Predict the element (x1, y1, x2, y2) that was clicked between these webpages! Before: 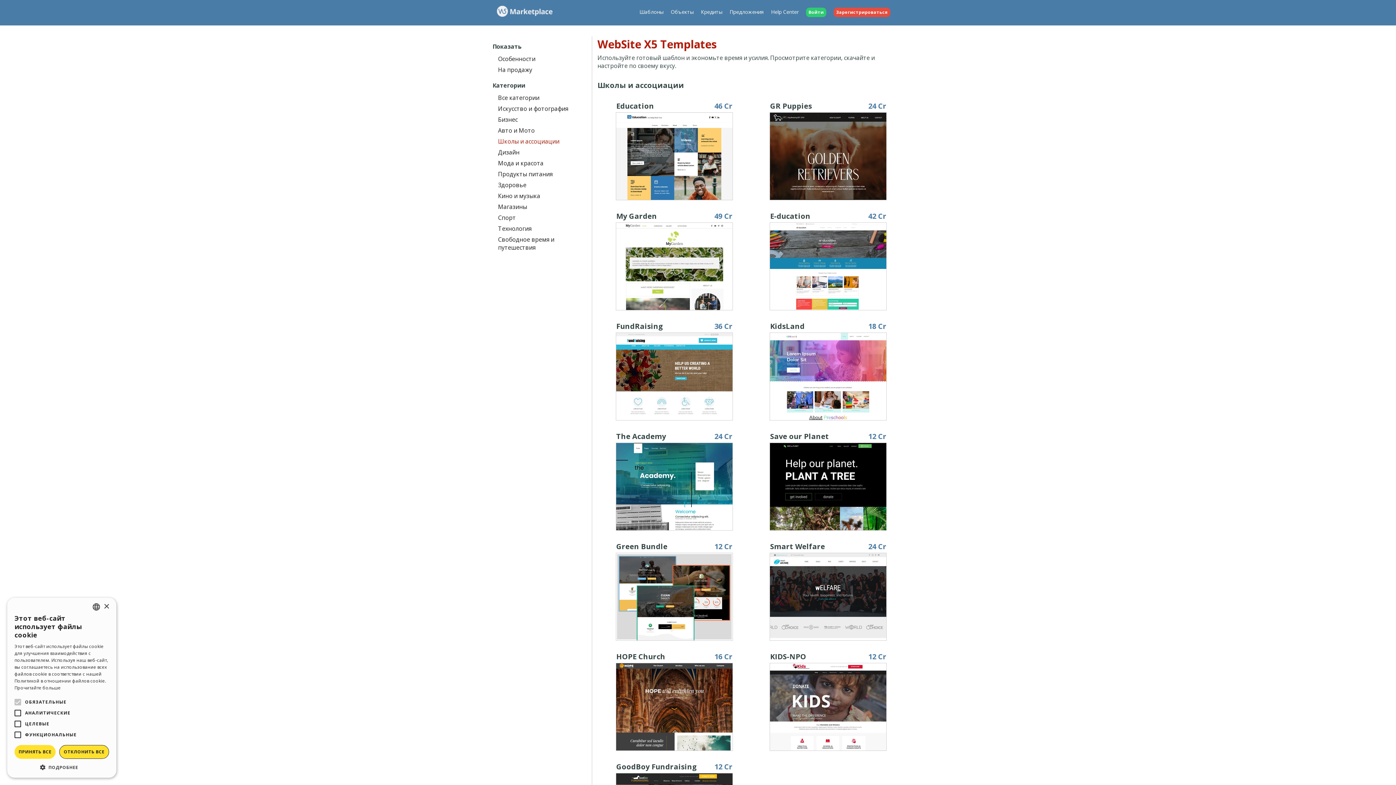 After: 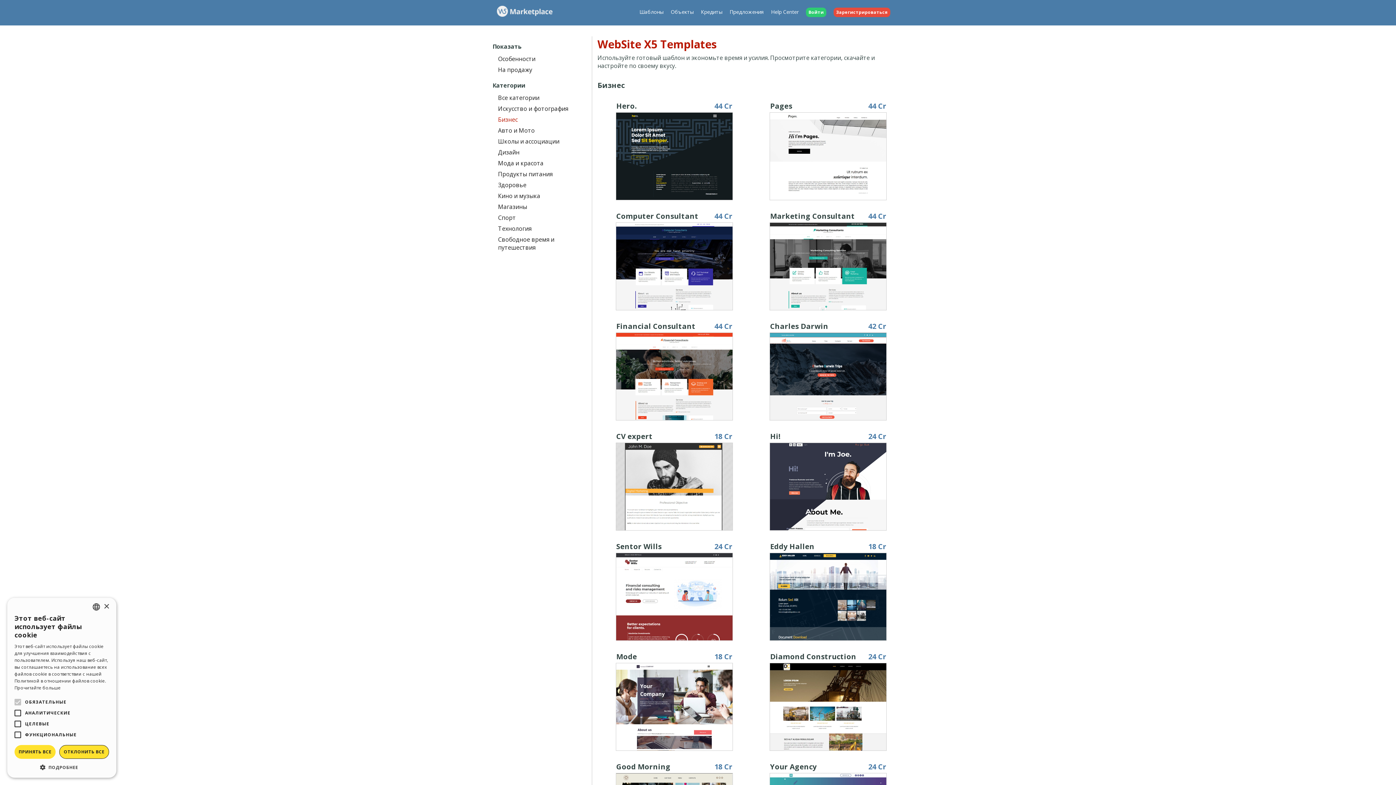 Action: bbox: (498, 115, 517, 123) label: Бизнес